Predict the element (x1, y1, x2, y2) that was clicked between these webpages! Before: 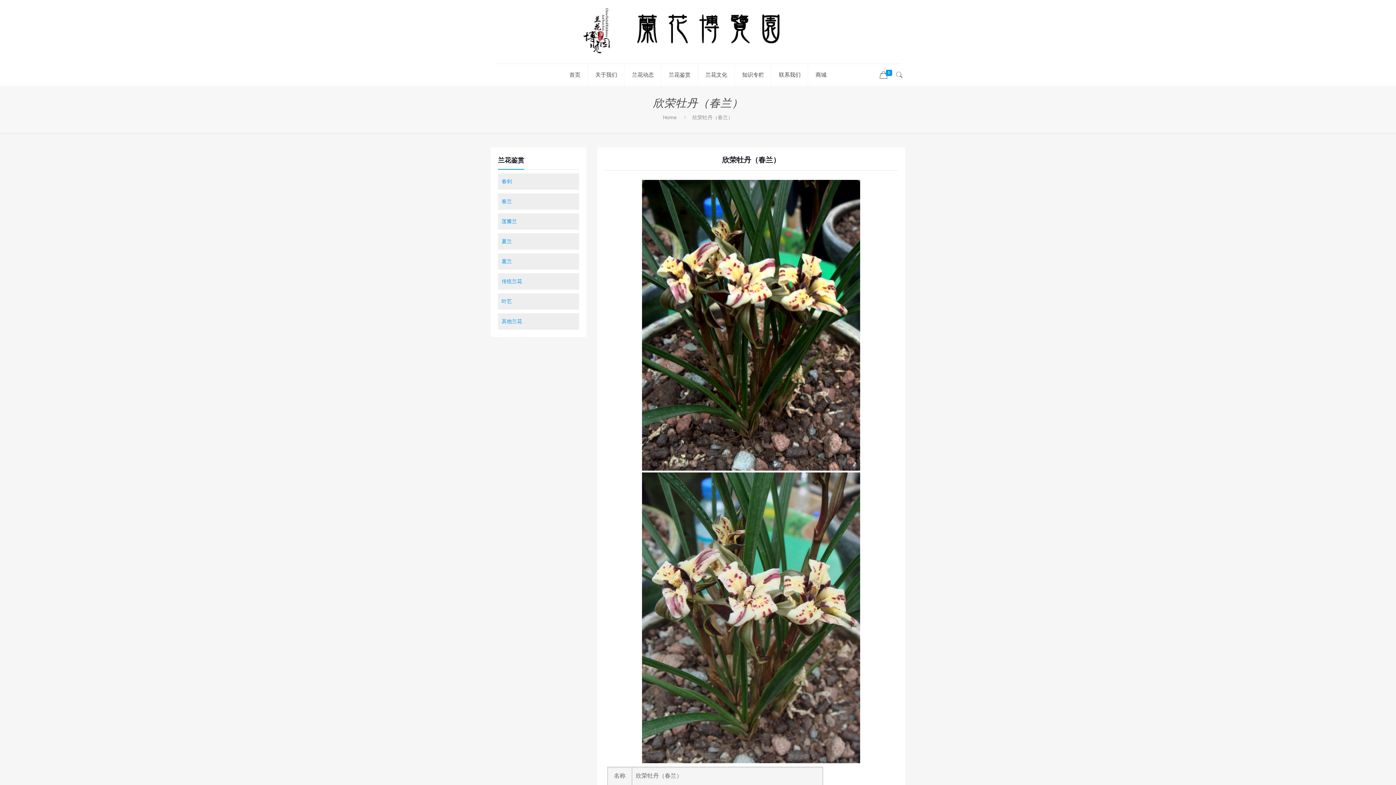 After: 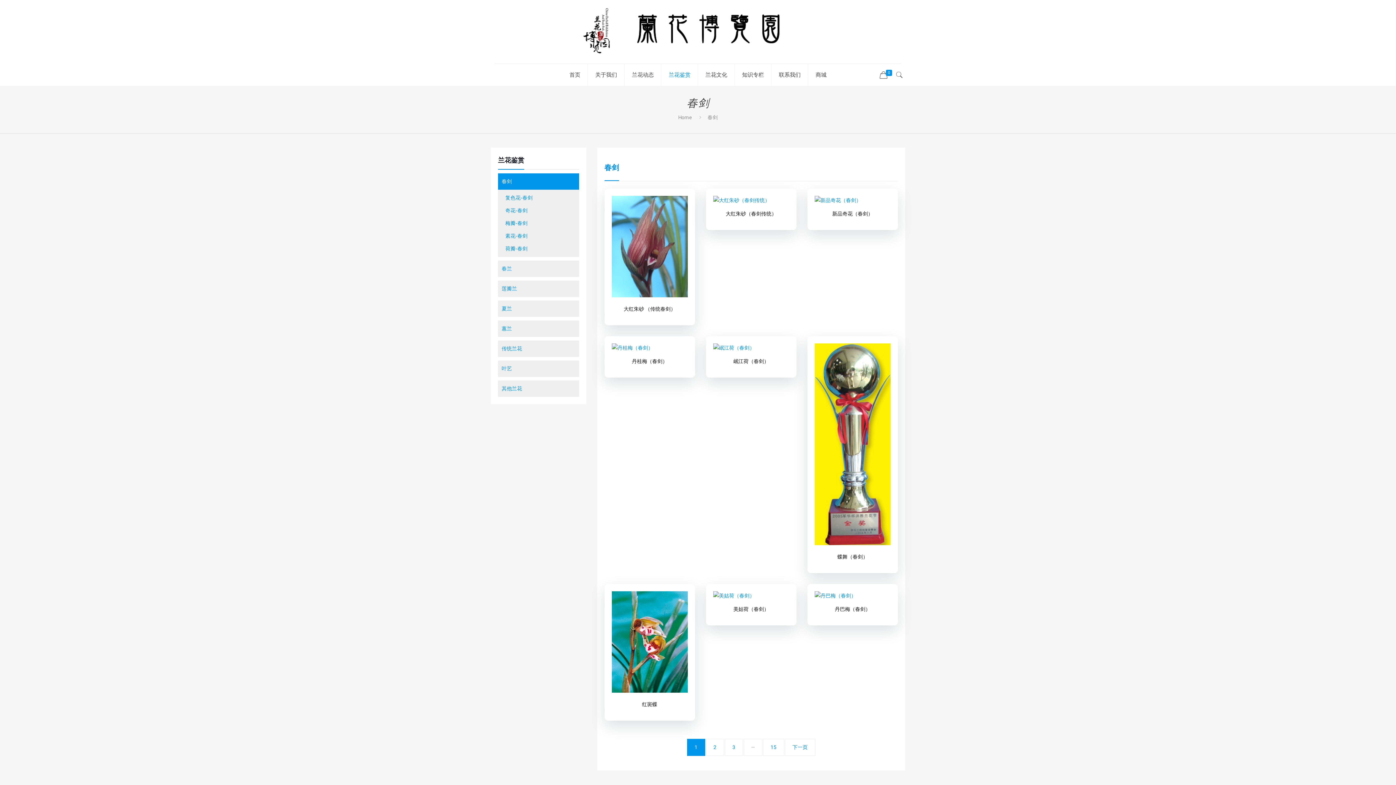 Action: bbox: (498, 173, 579, 189) label: 春剑